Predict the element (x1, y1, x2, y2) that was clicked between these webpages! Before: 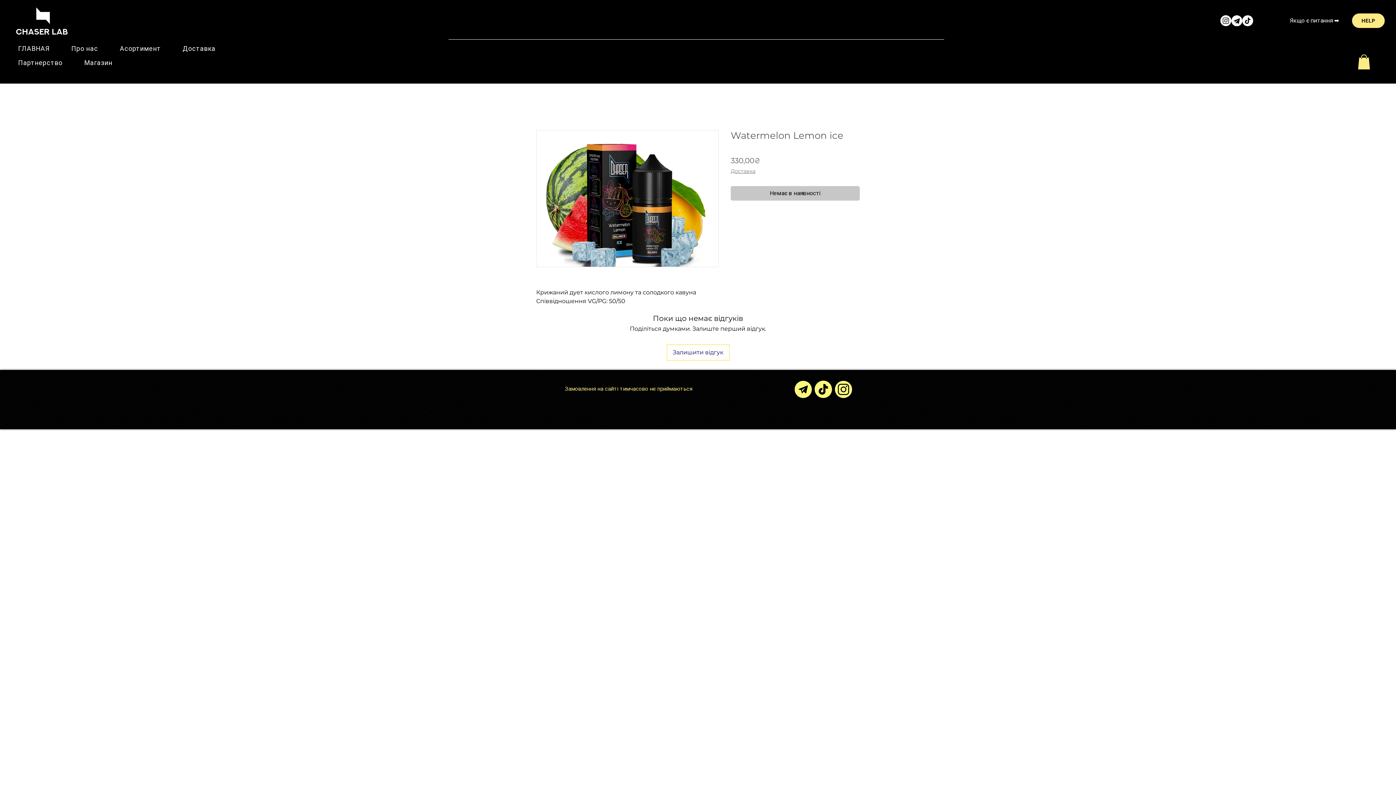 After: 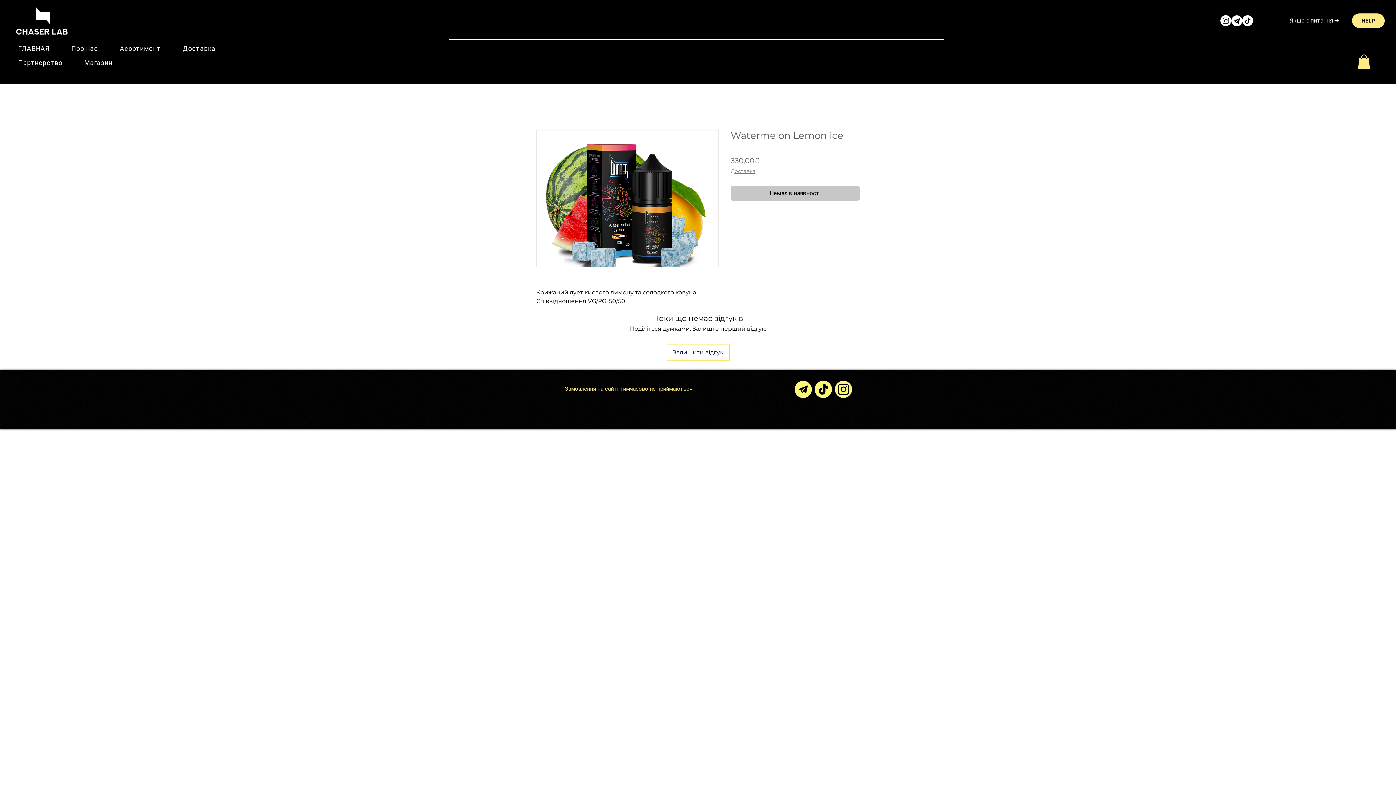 Action: bbox: (833, 379, 853, 399)